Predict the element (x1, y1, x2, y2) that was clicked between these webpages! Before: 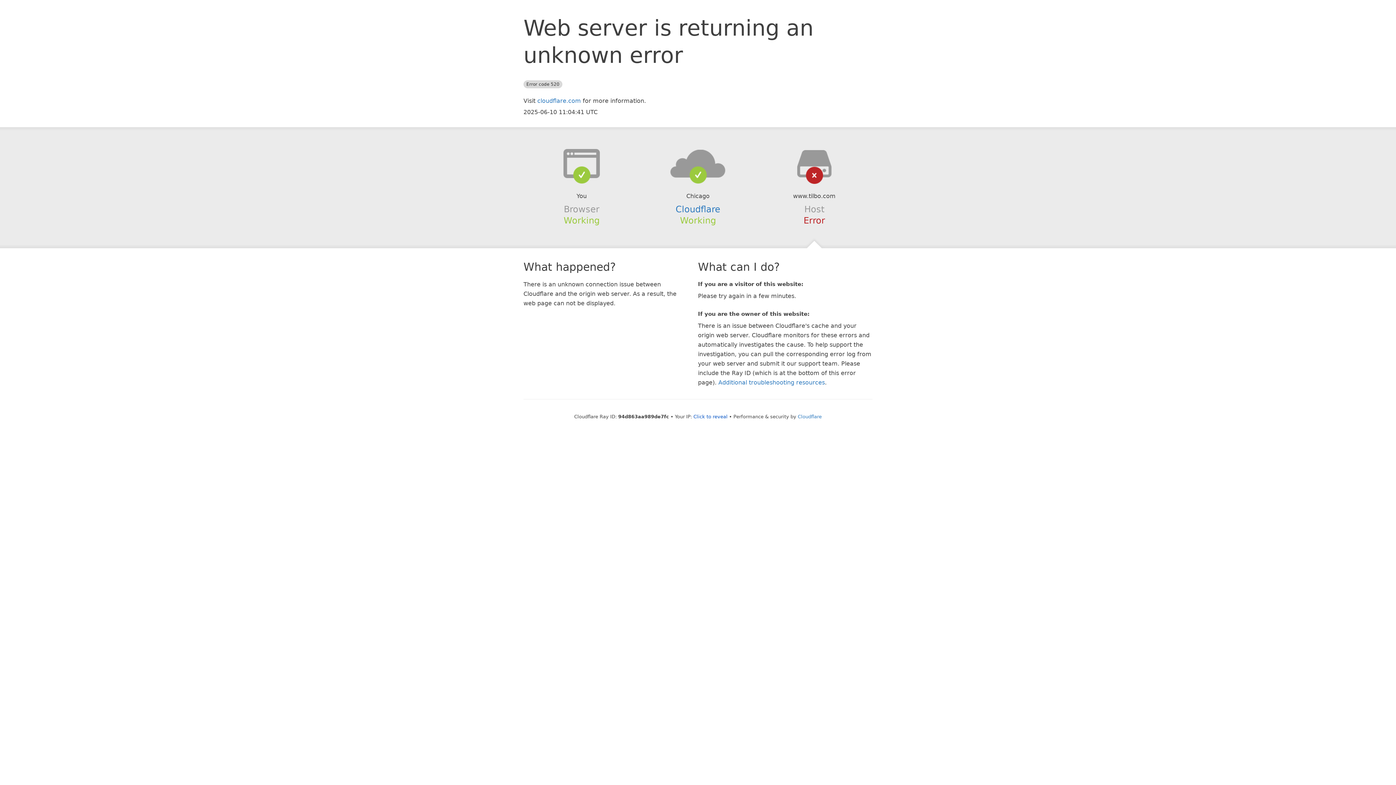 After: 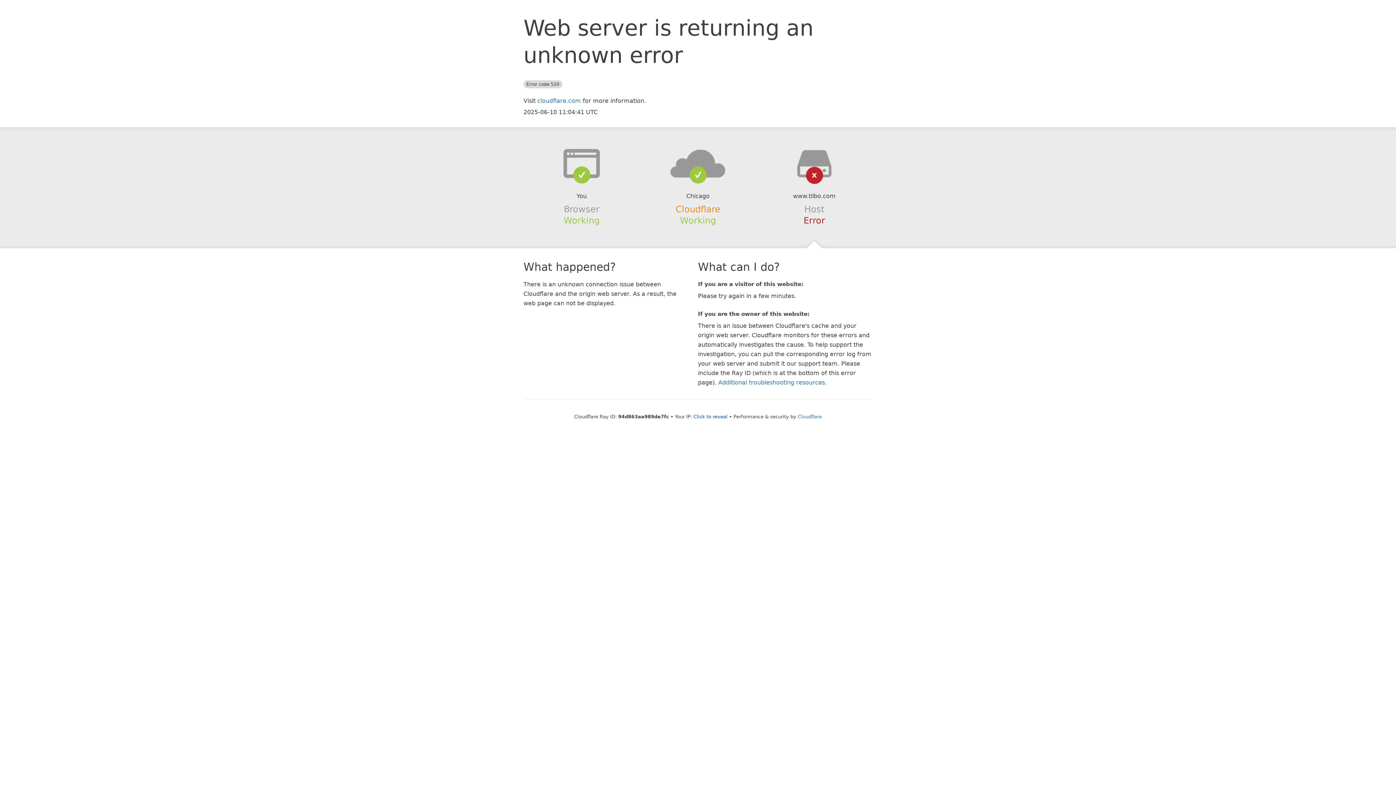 Action: label: Cloudflare bbox: (675, 204, 720, 214)